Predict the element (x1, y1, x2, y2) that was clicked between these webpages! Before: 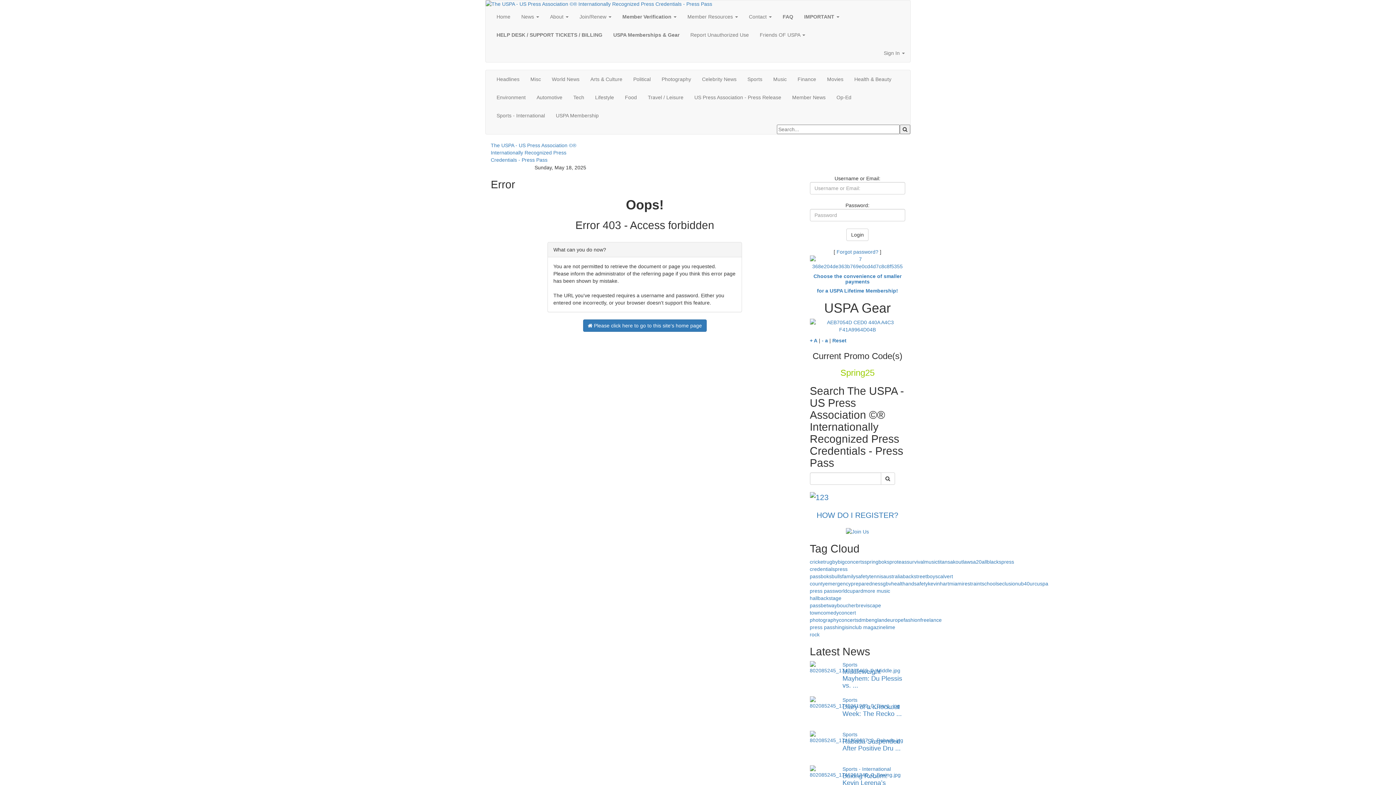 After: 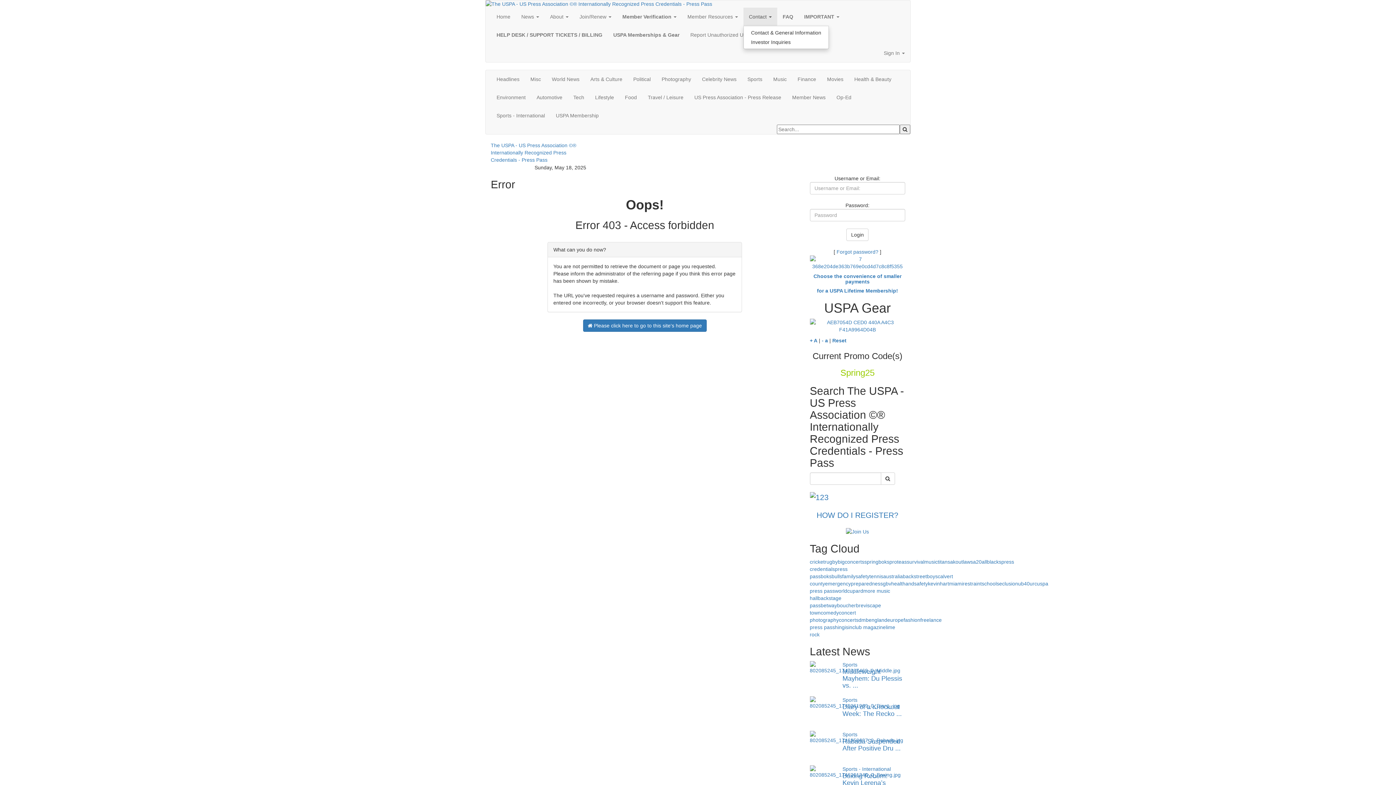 Action: bbox: (743, 7, 777, 25) label: Contact 